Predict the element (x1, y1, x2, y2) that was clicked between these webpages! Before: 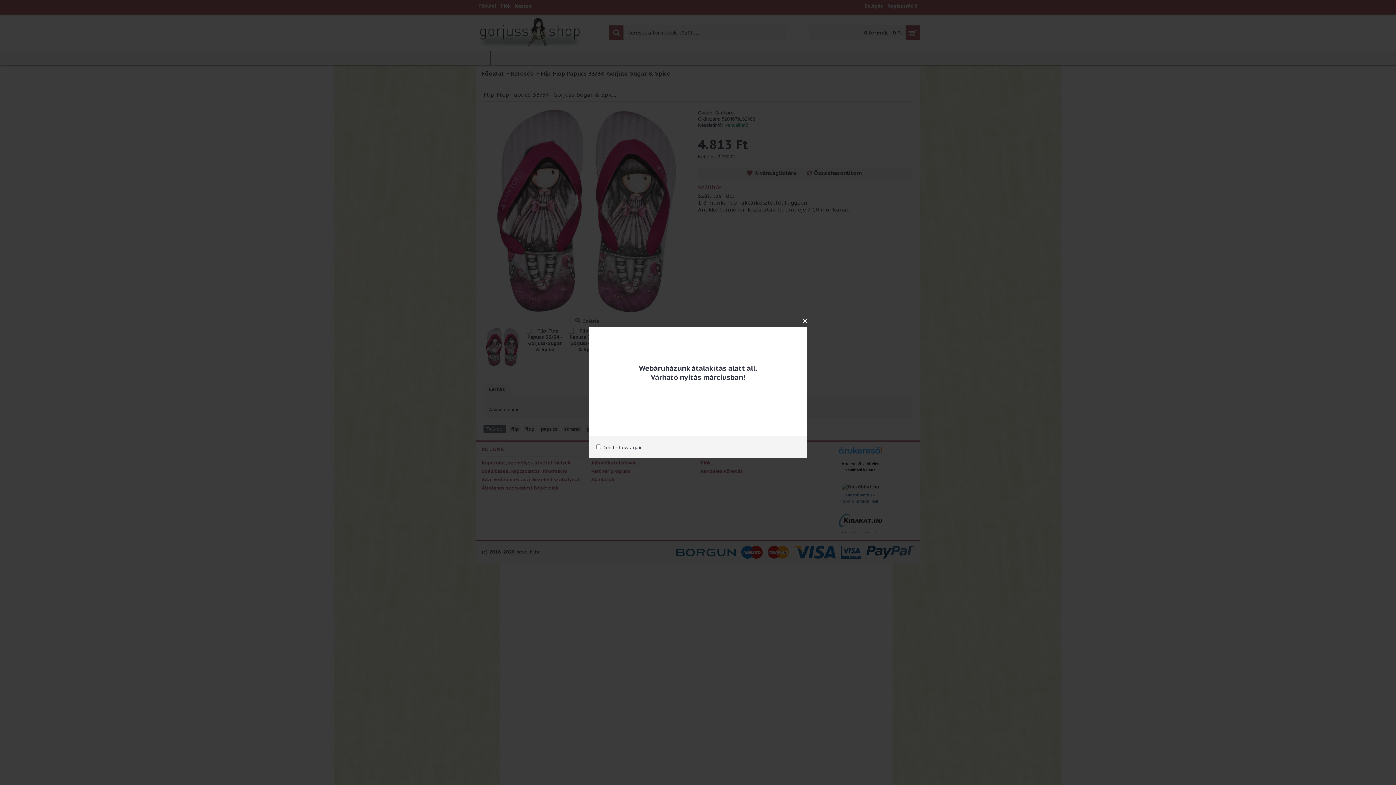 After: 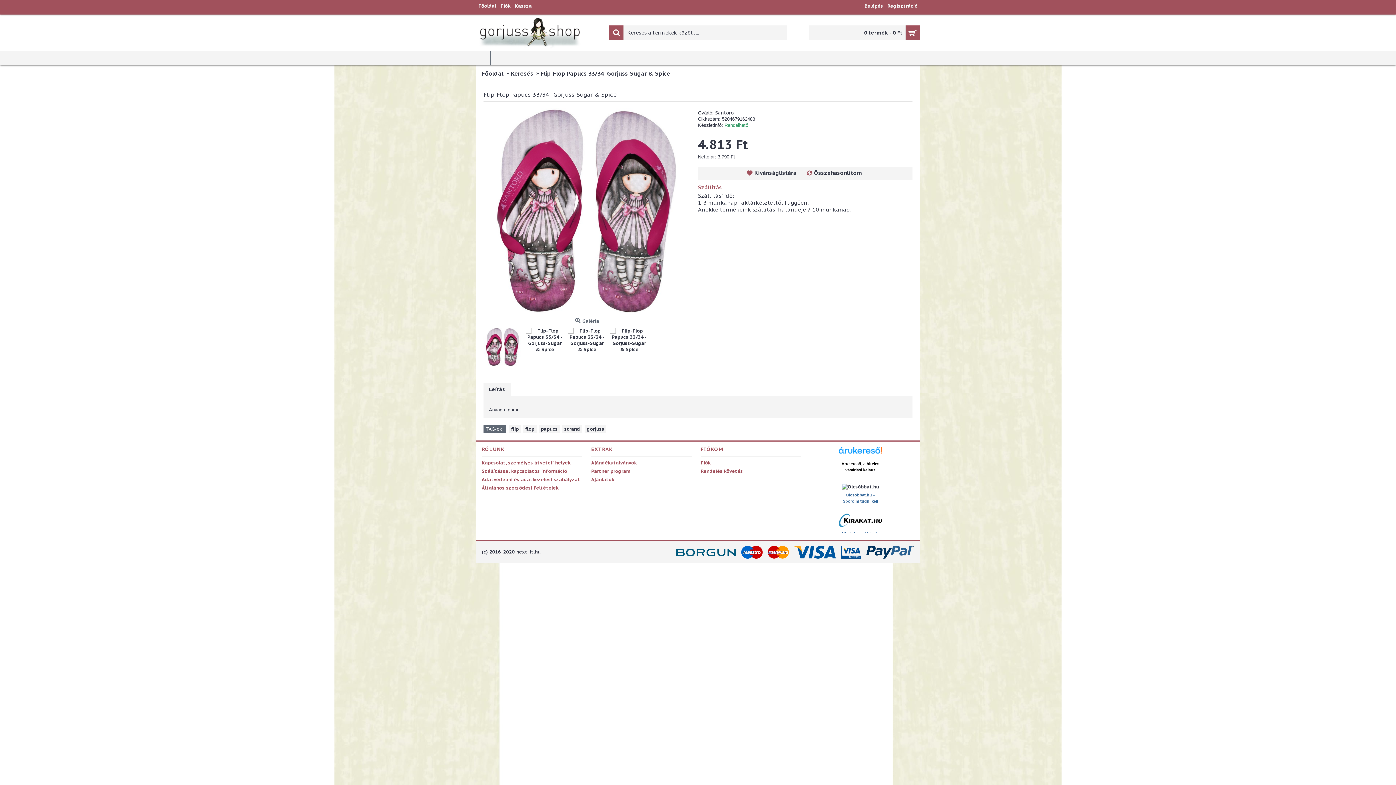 Action: label: × bbox: (797, 313, 813, 329)